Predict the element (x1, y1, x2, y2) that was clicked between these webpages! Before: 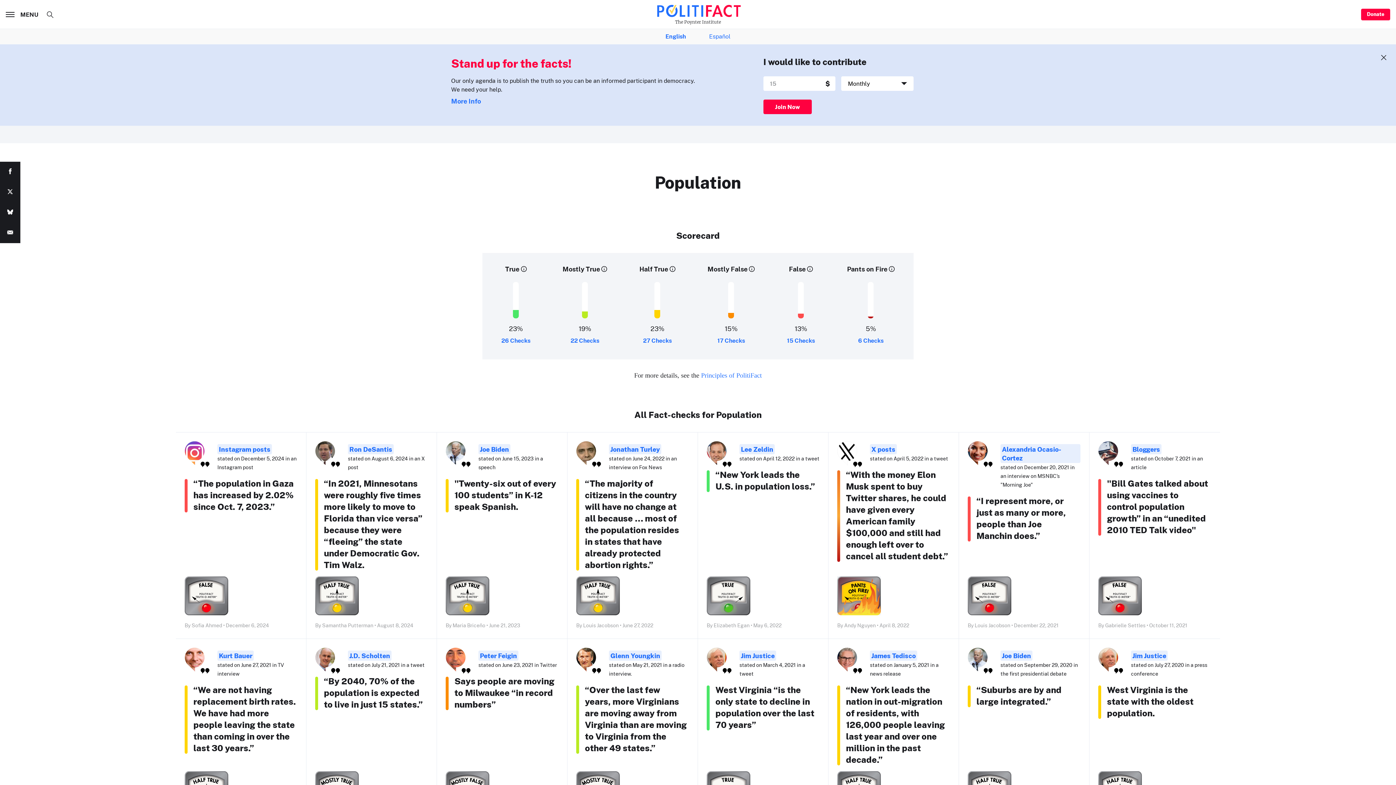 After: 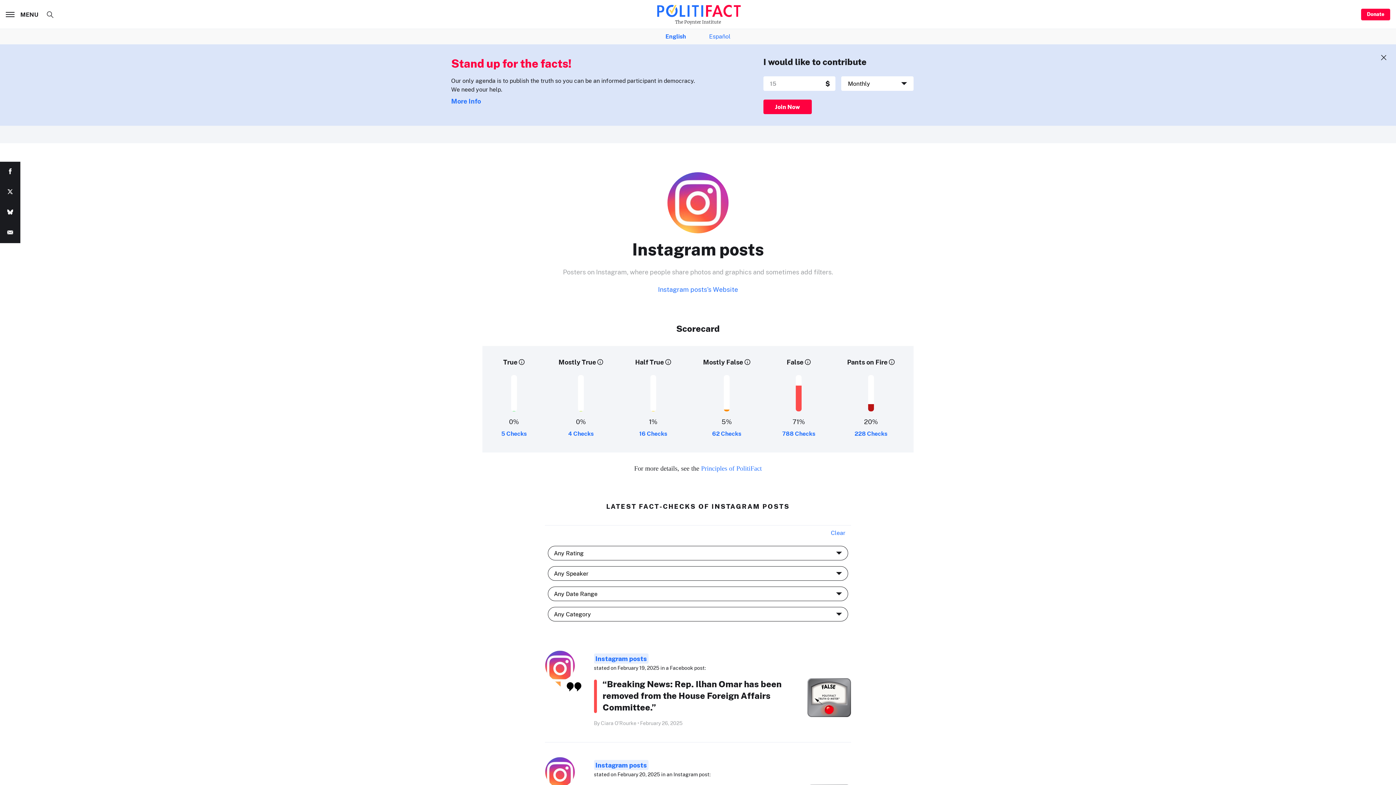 Action: label: Instagram posts bbox: (217, 444, 272, 454)